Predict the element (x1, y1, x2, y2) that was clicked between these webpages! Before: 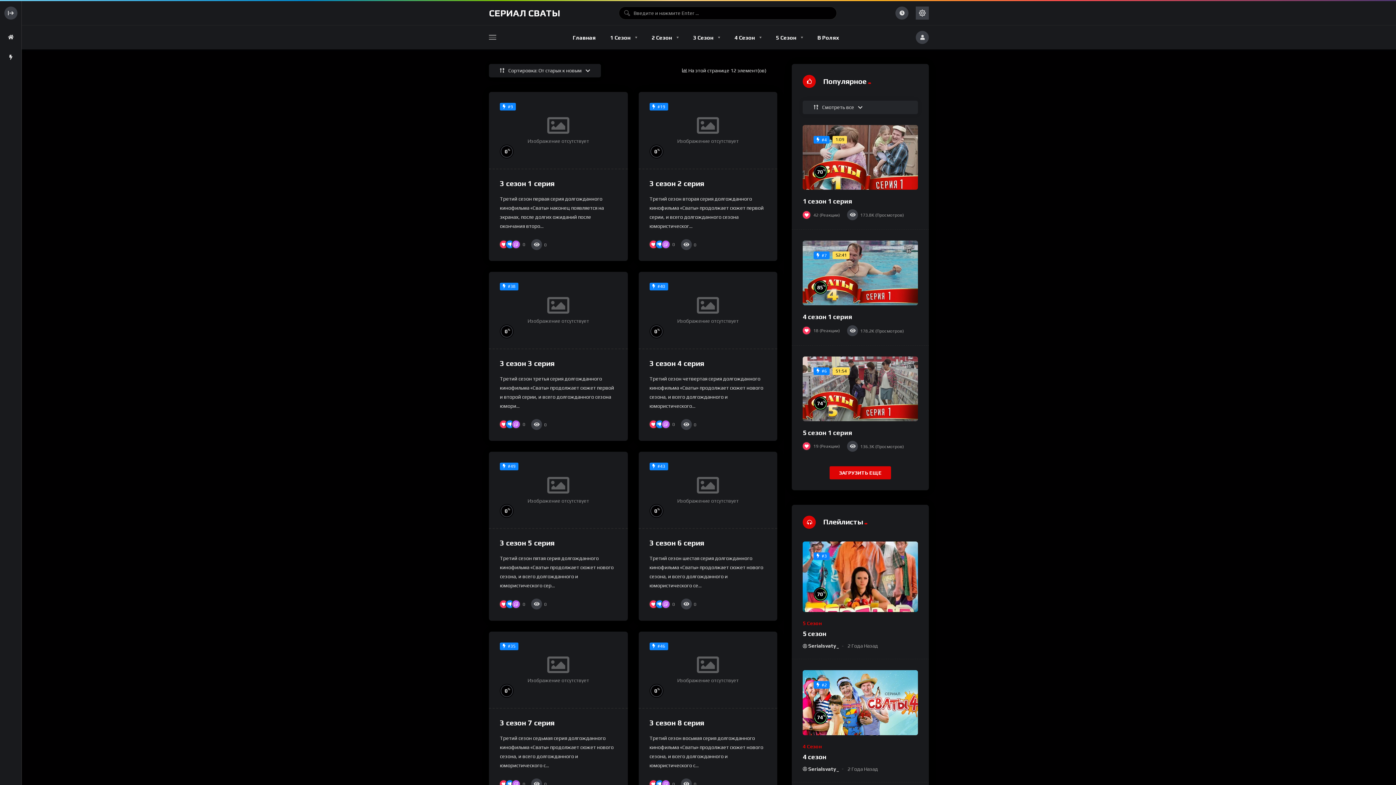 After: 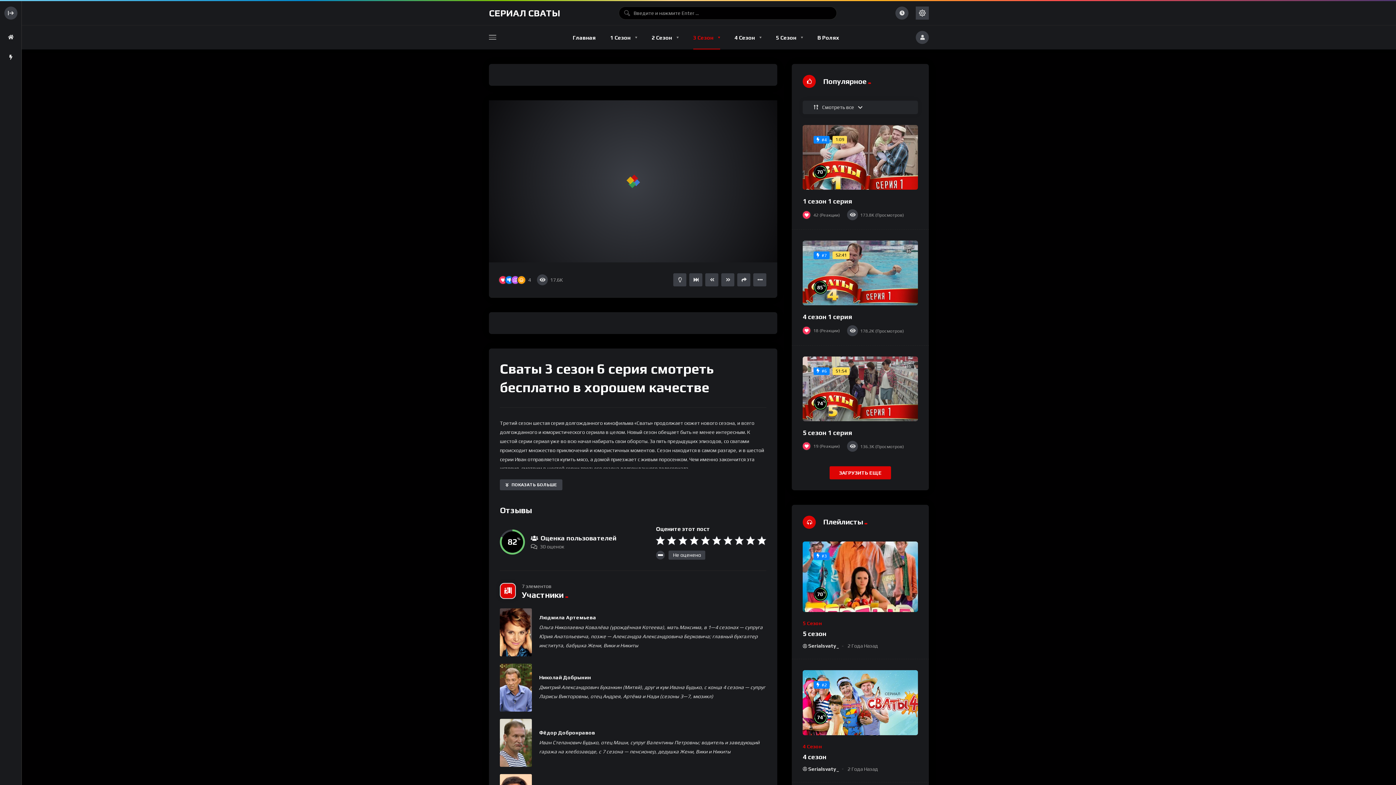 Action: label: 

Изображение отсутствует bbox: (638, 451, 777, 529)